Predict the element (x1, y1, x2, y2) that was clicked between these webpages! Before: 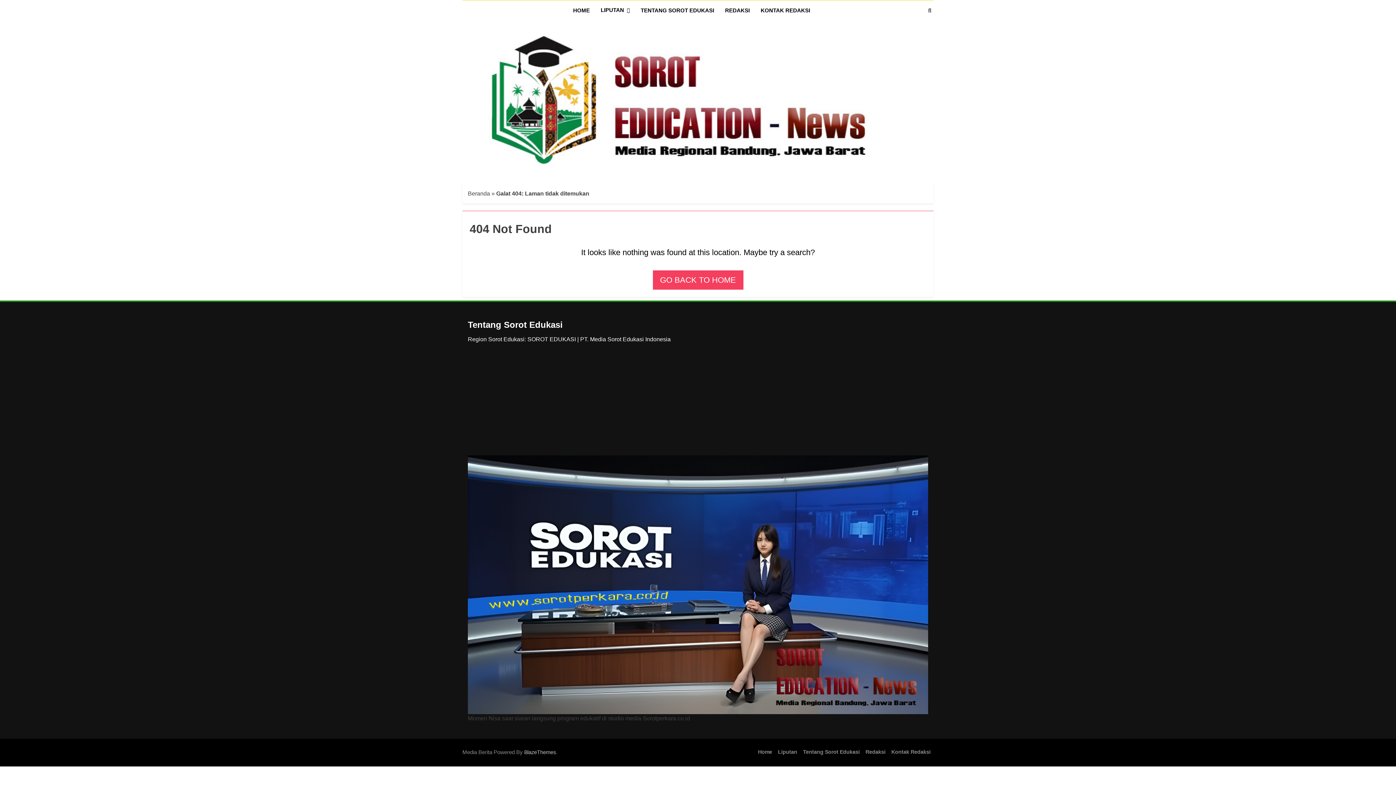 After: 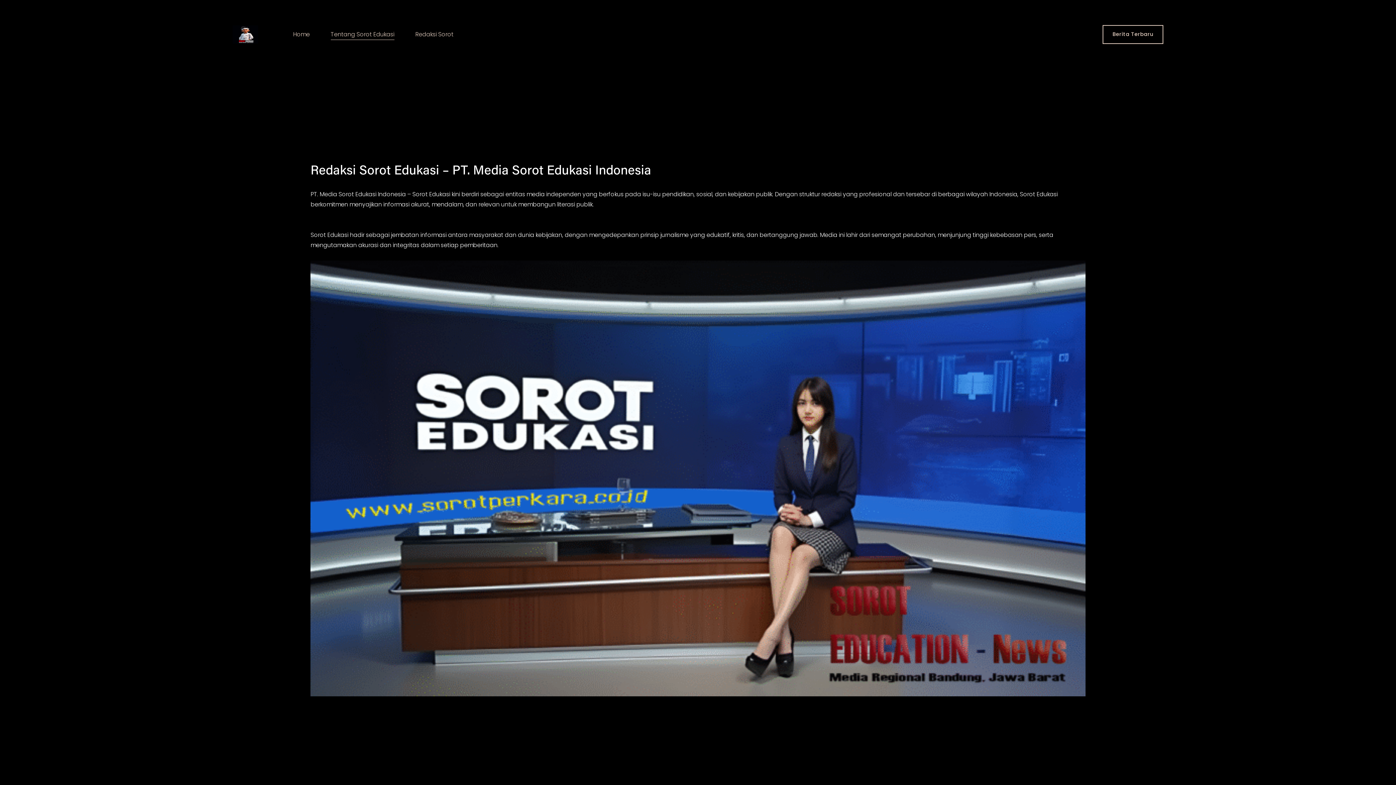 Action: label: REDAKSI bbox: (719, 0, 755, 20)